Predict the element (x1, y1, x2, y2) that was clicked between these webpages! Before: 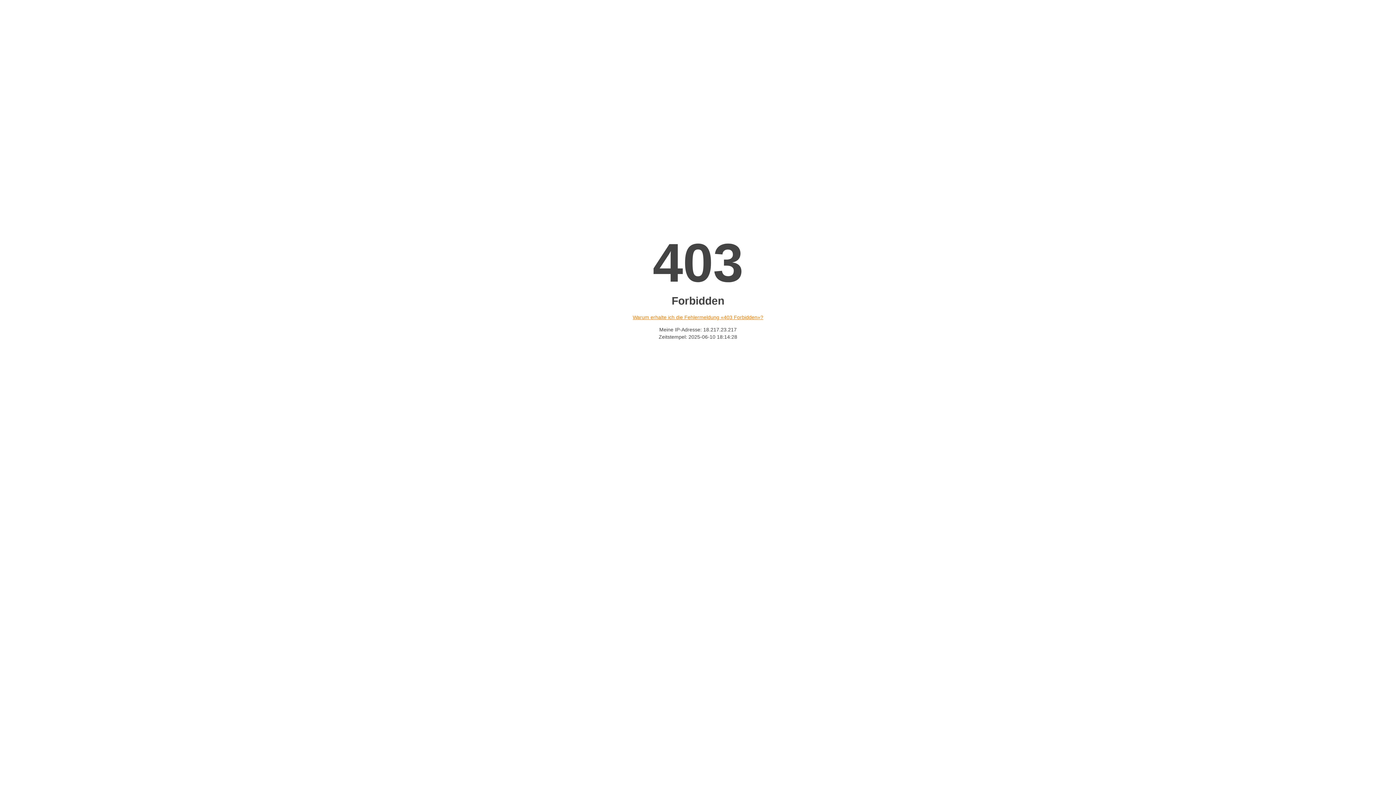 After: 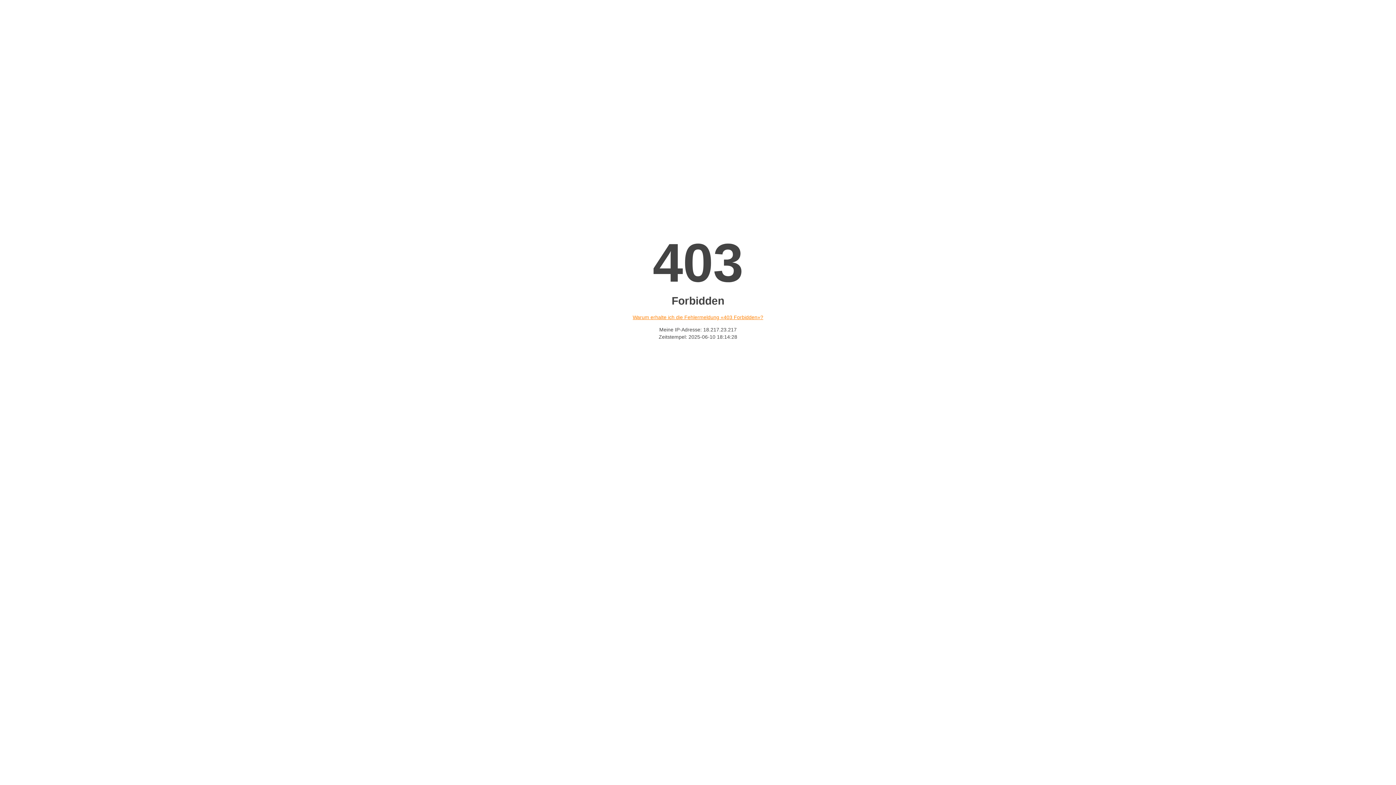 Action: bbox: (632, 314, 763, 320) label: Warum erhalte ich die Fehlermeldung «403 Forbidden»?